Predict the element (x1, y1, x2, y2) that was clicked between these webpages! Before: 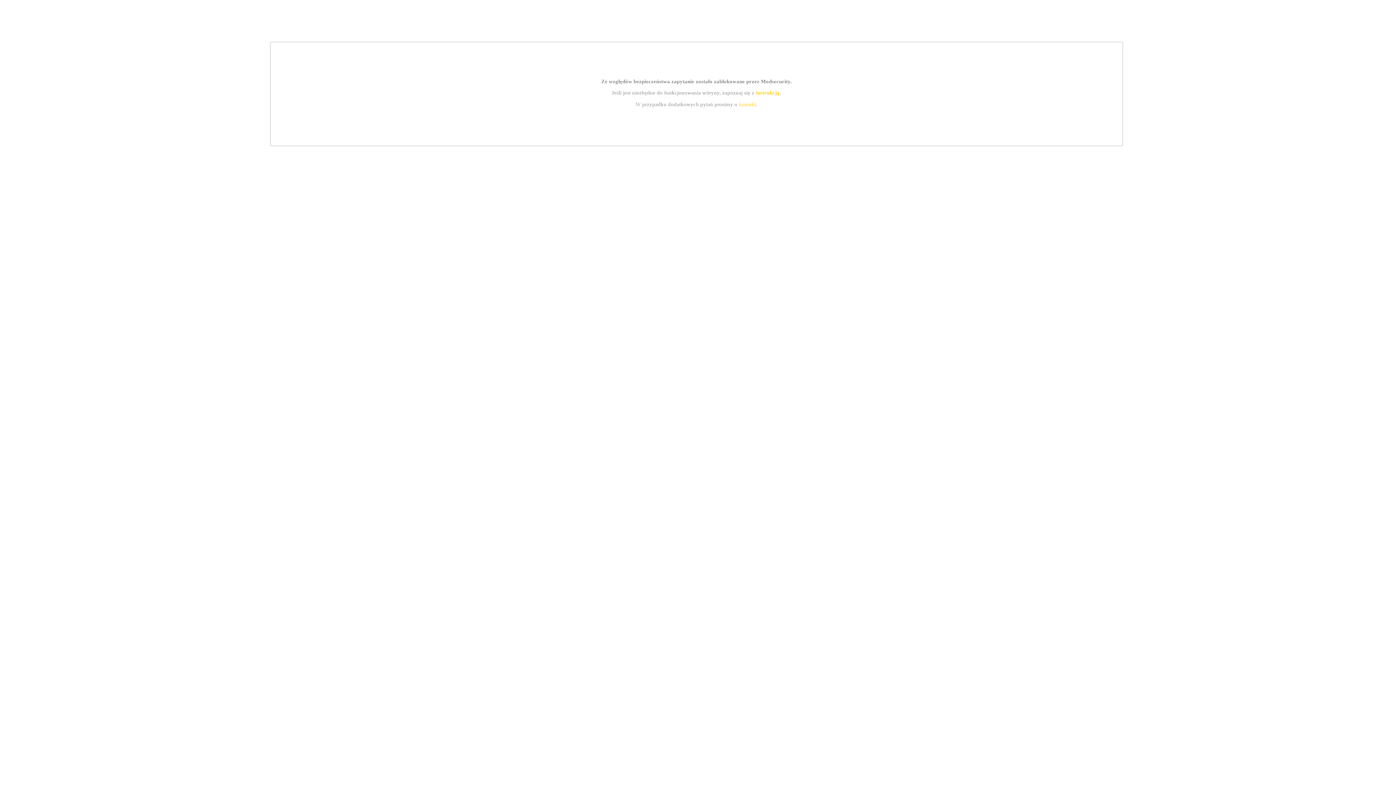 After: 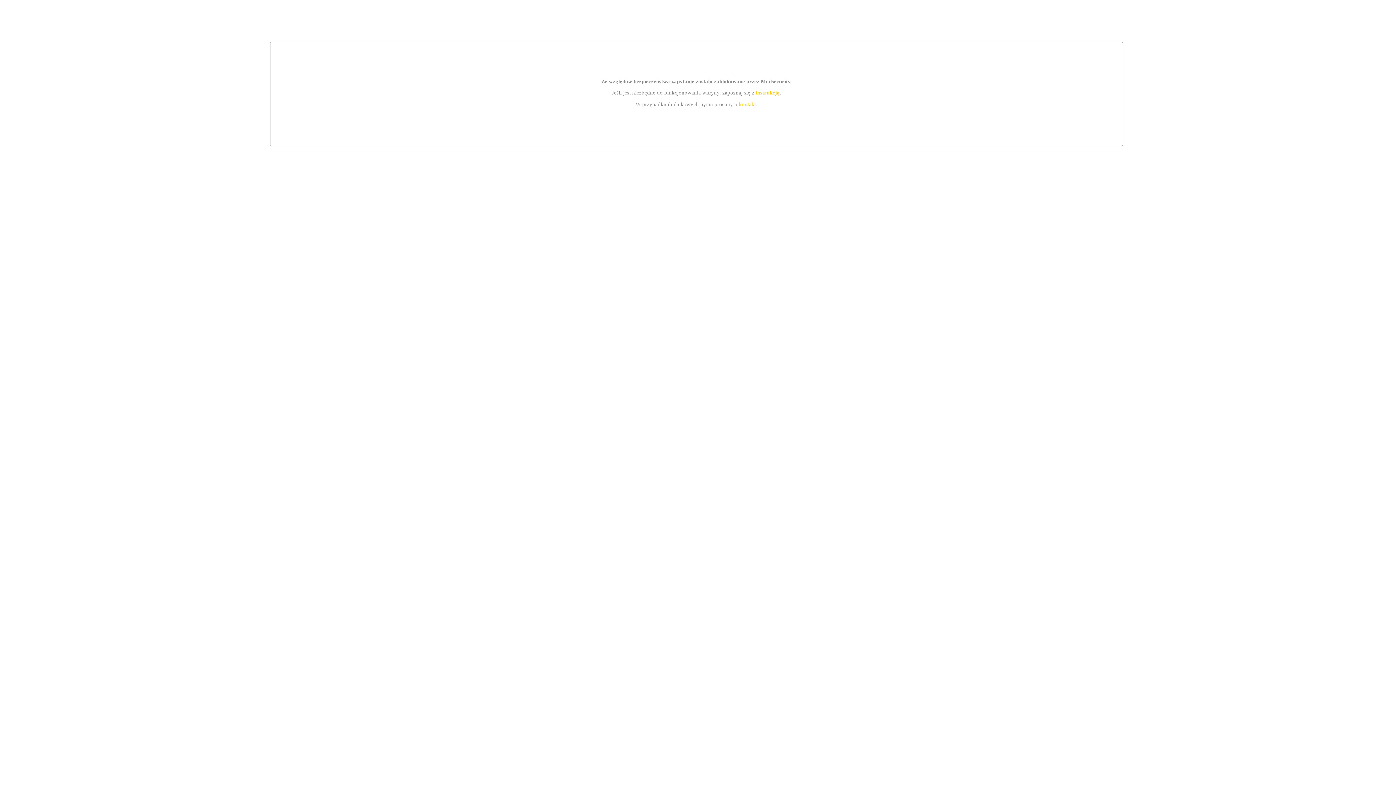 Action: bbox: (755, 89, 779, 95) label: instrukcją